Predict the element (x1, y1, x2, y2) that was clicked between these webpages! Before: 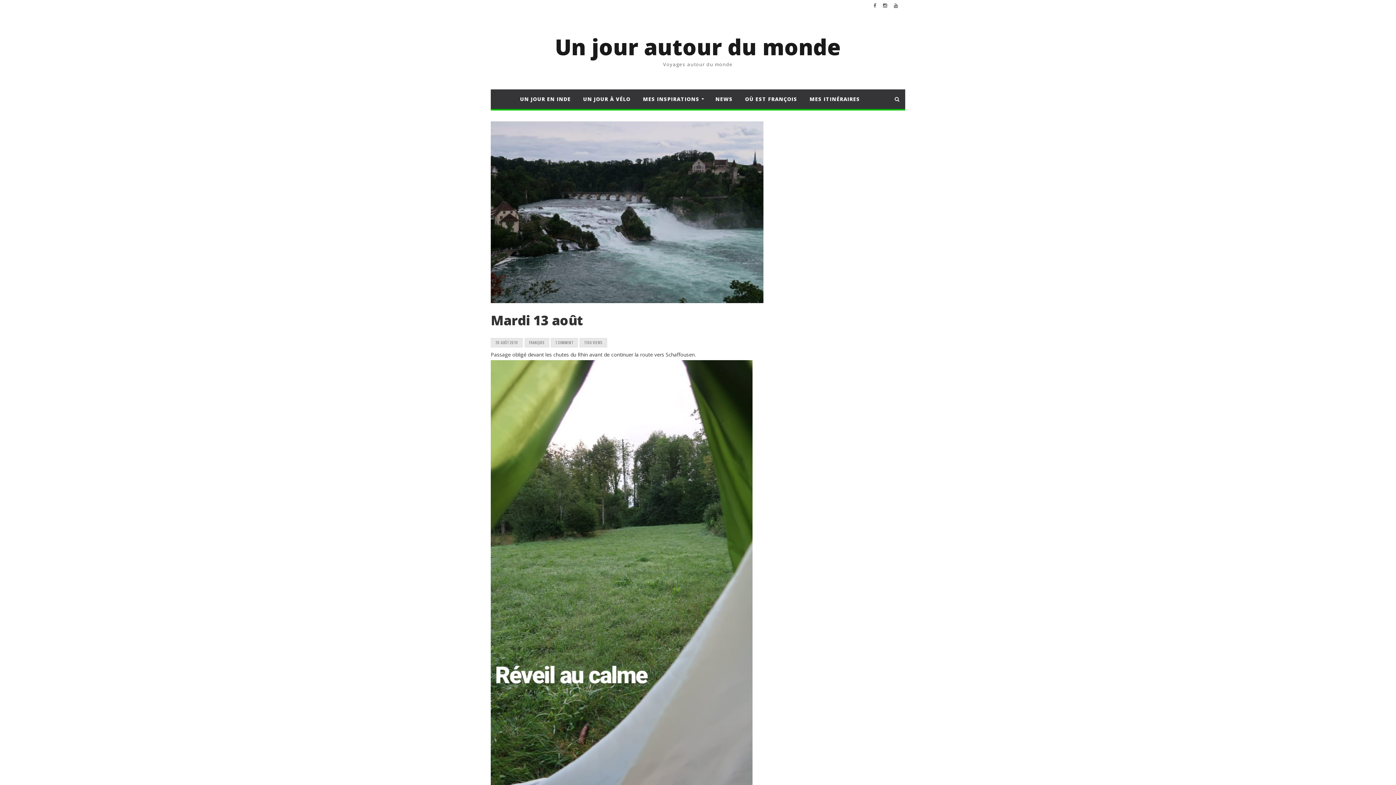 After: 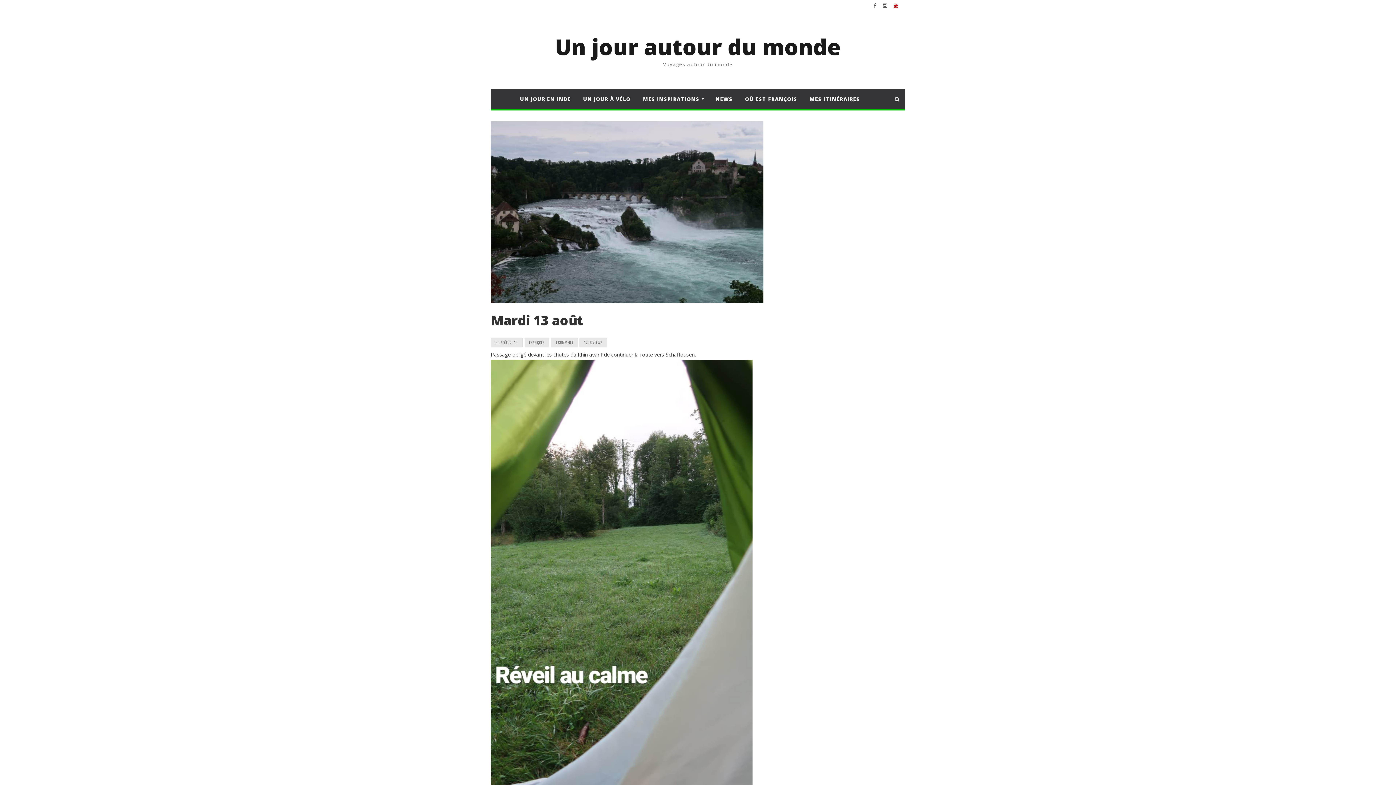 Action: bbox: (894, 2, 898, 8)